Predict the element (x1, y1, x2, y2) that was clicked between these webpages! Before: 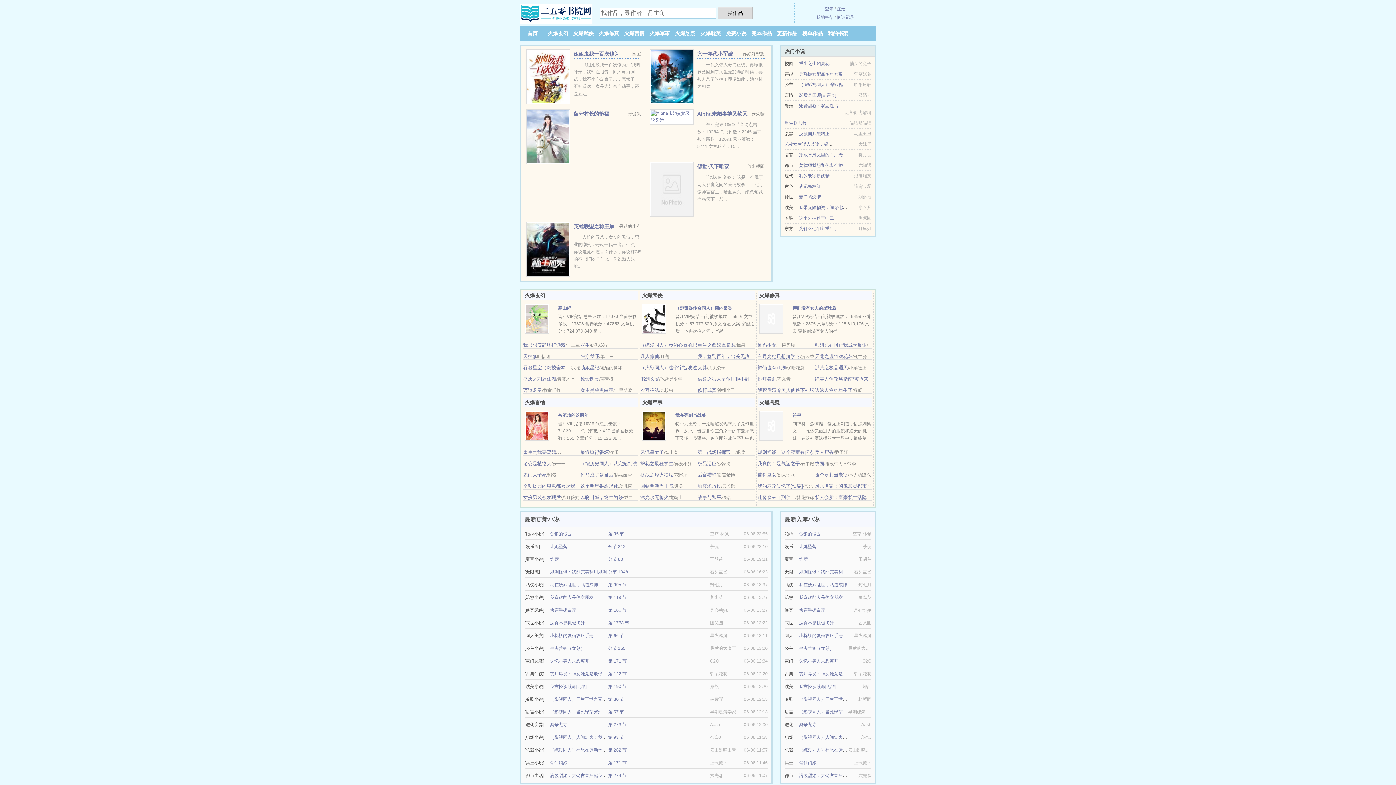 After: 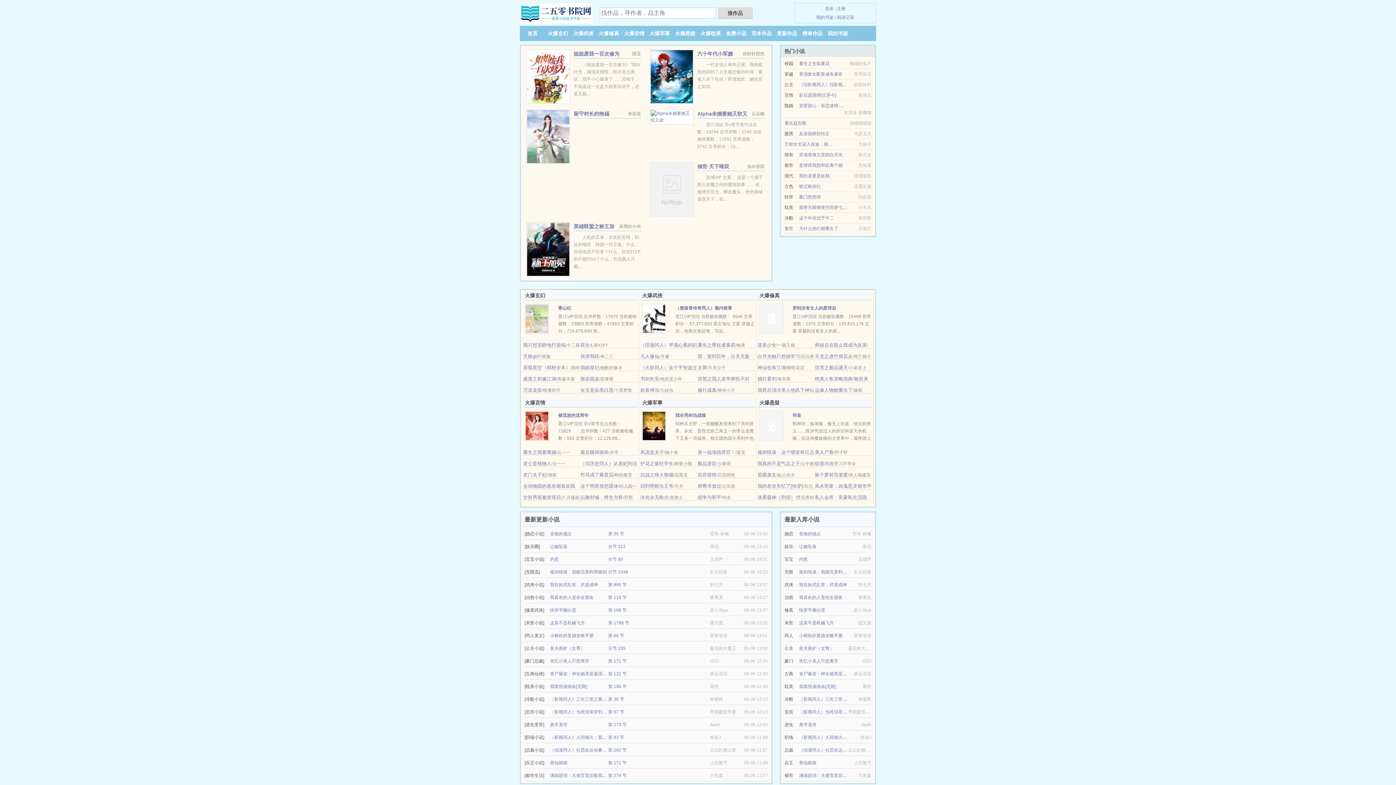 Action: label: 姜律师我想和你离个婚 bbox: (799, 162, 842, 168)